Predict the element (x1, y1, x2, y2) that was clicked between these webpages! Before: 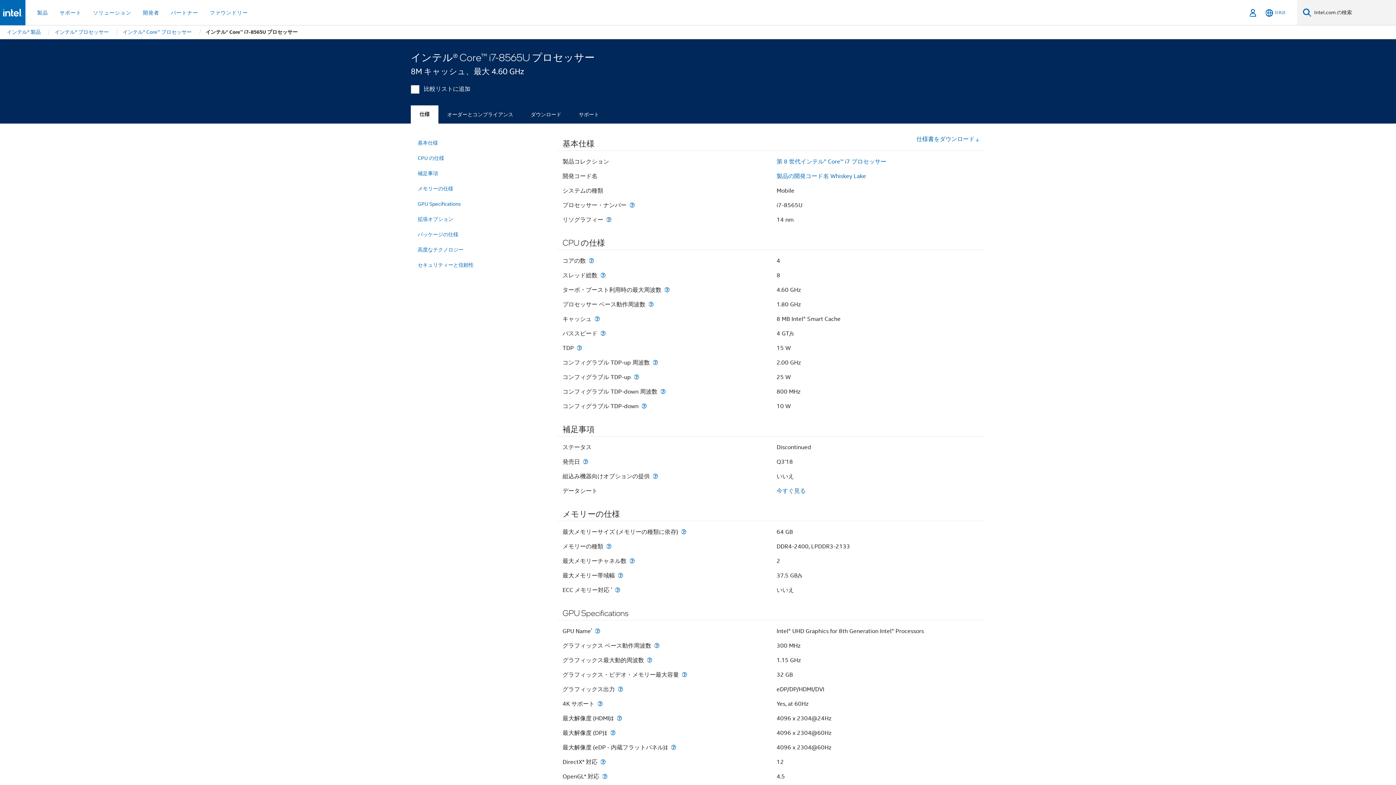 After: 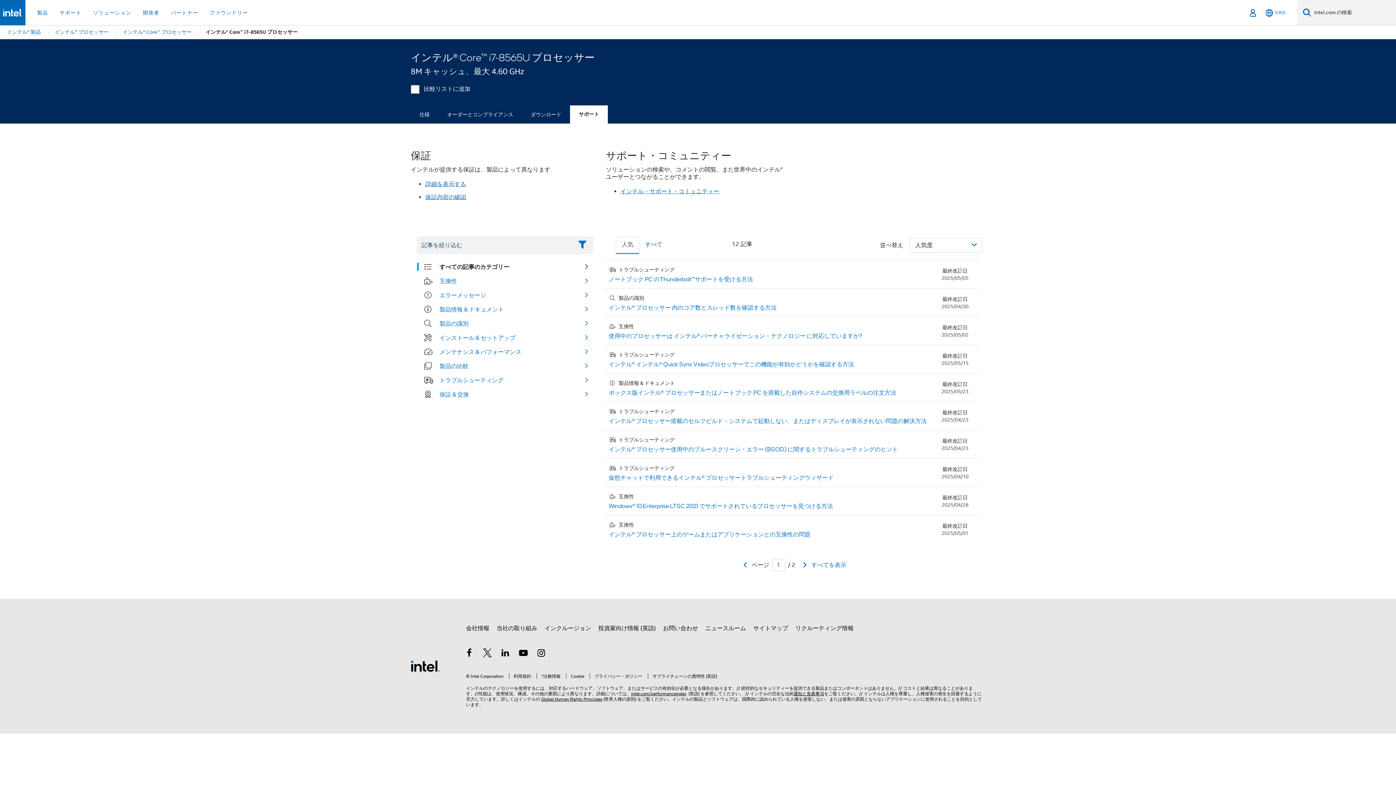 Action: bbox: (570, 105, 608, 123) label: サポート